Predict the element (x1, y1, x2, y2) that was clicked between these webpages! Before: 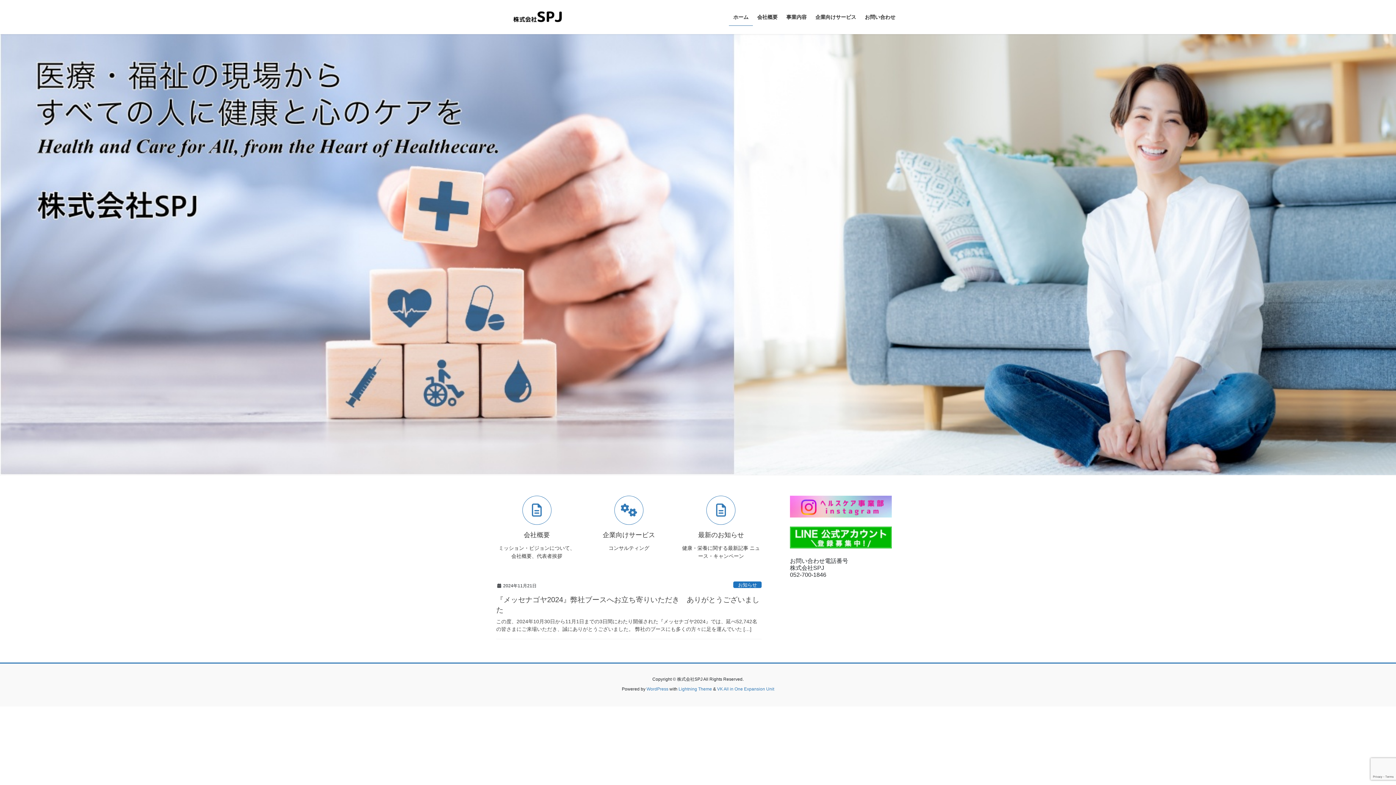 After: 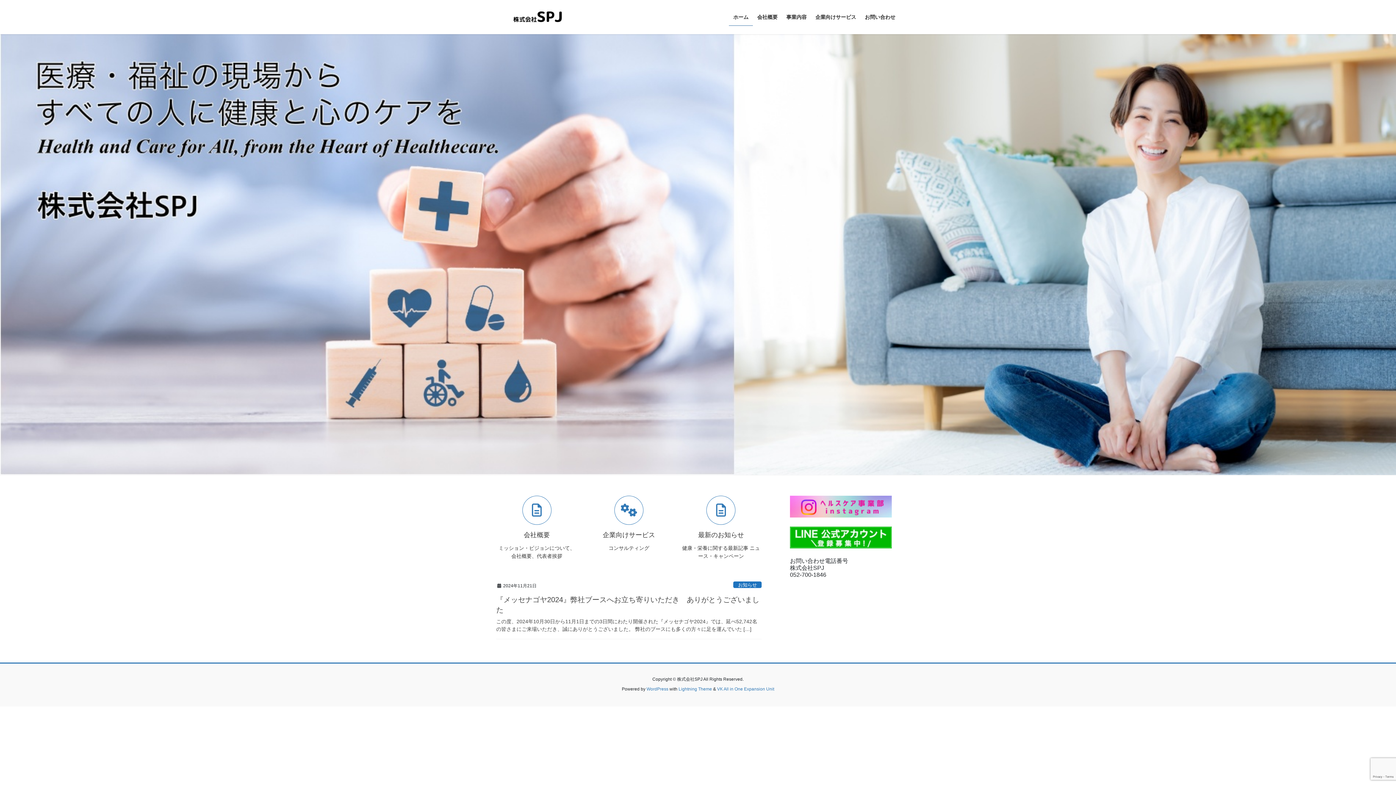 Action: bbox: (729, 8, 753, 25) label: ホーム